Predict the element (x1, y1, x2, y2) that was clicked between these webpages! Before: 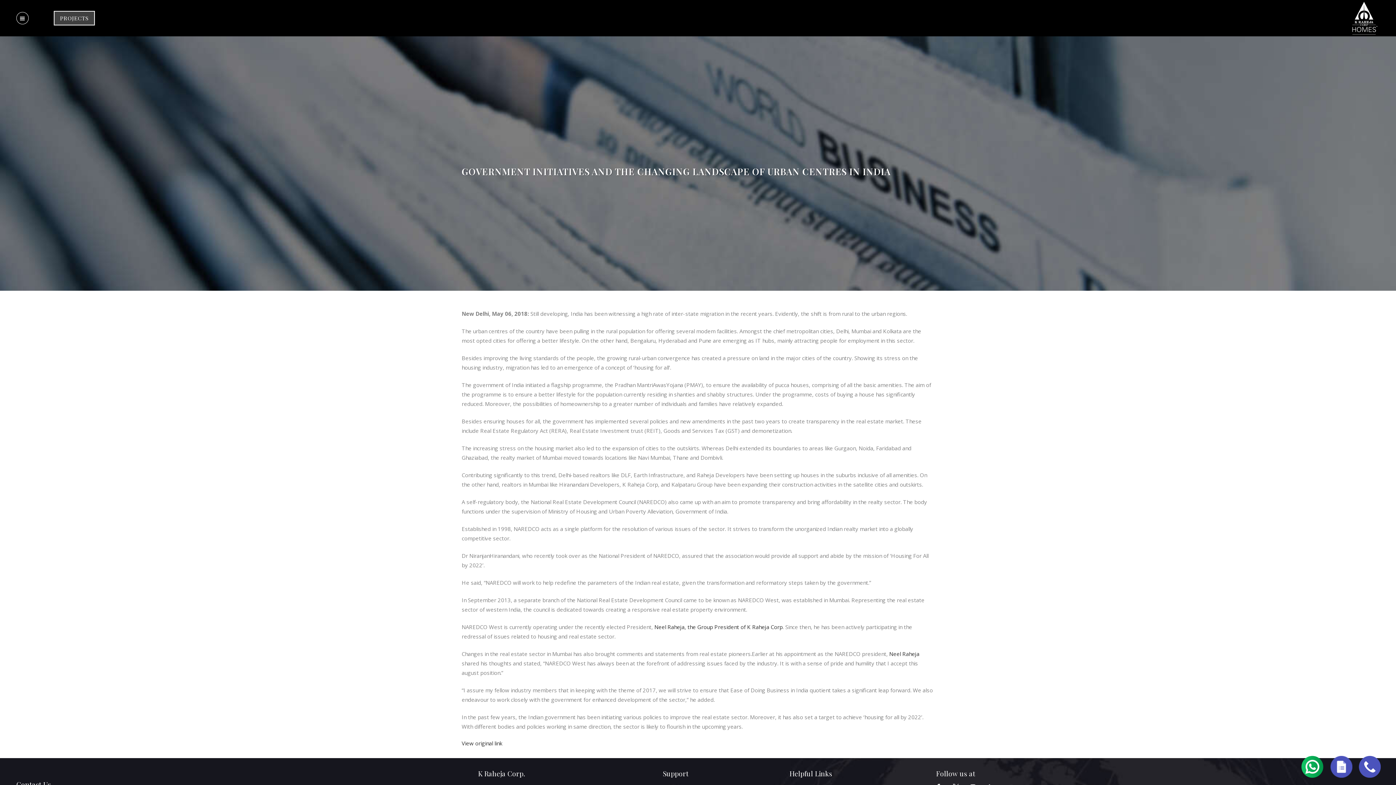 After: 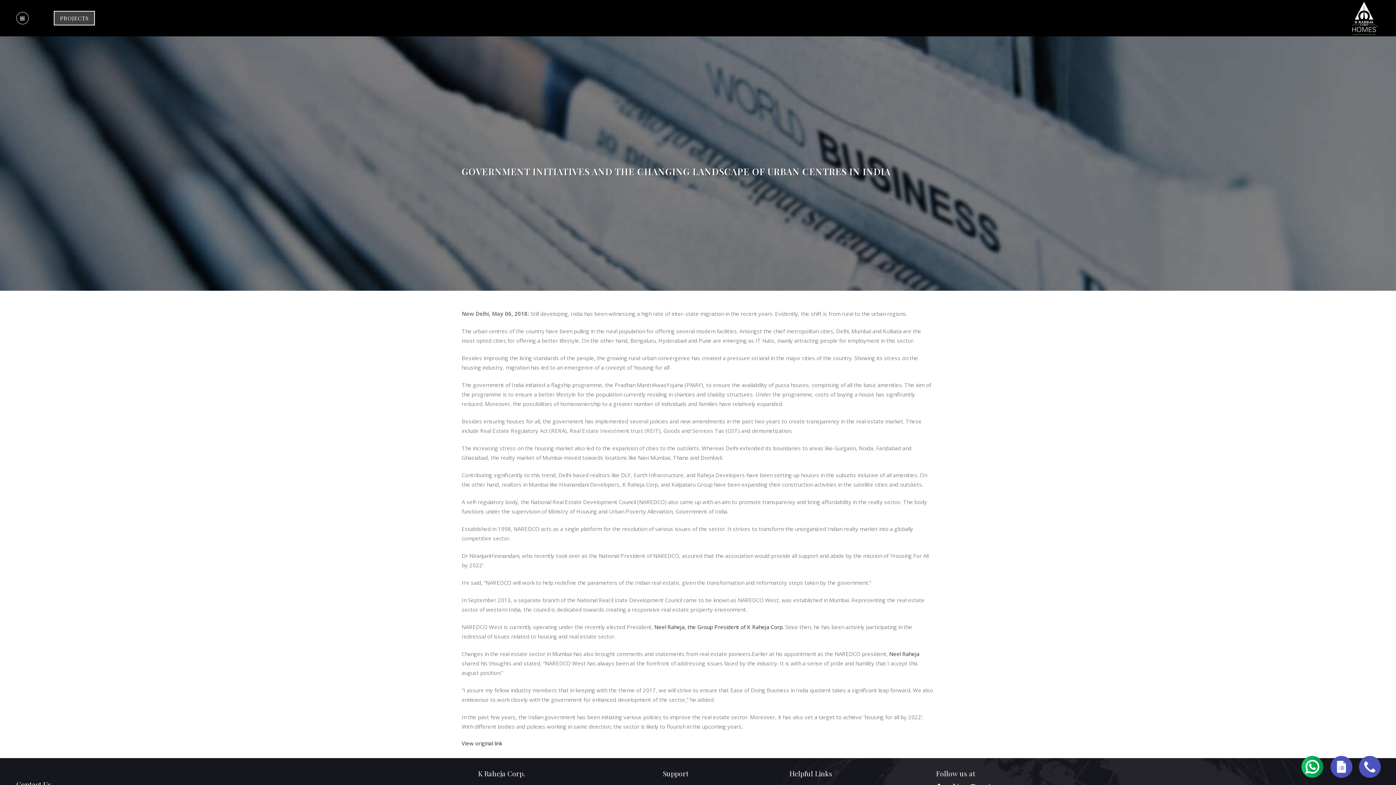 Action: bbox: (461, 740, 502, 747) label: View original link